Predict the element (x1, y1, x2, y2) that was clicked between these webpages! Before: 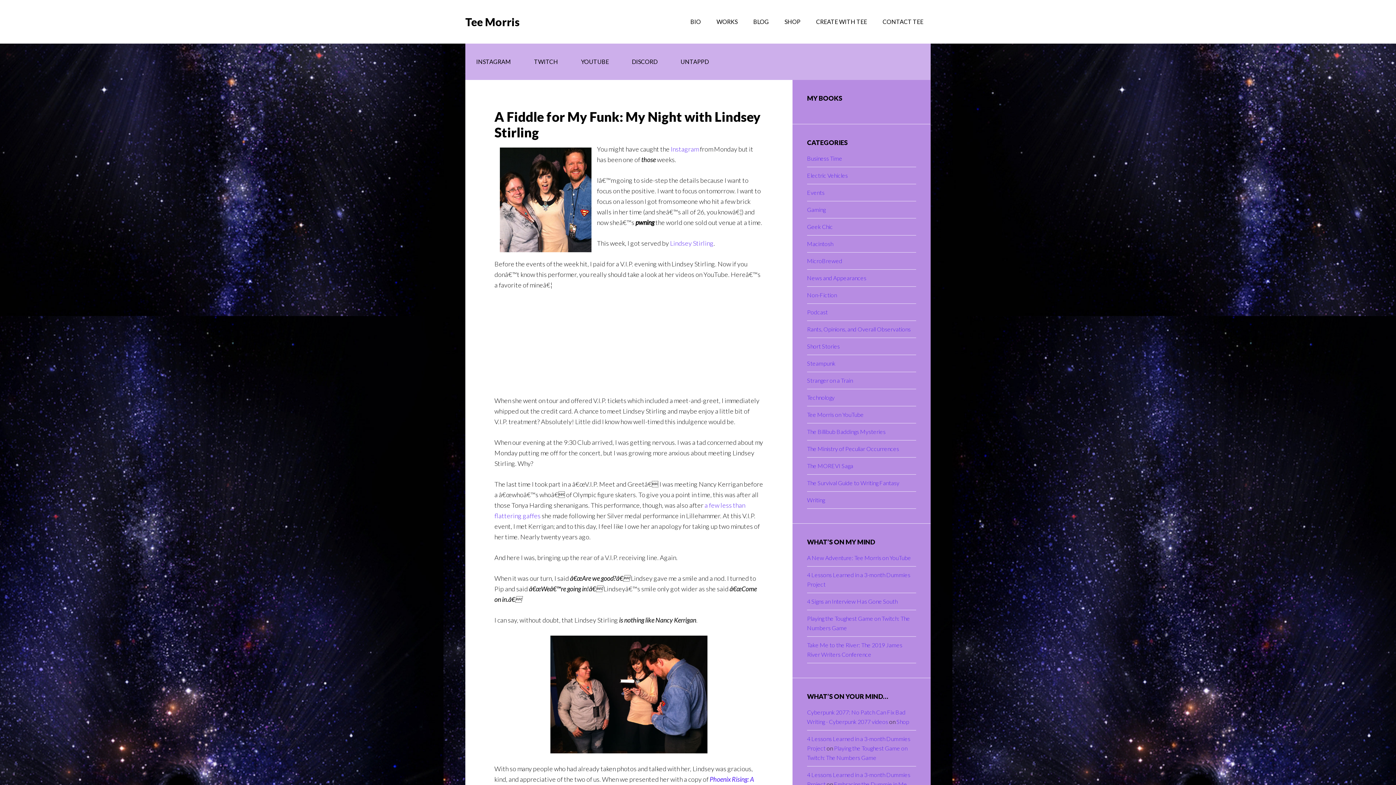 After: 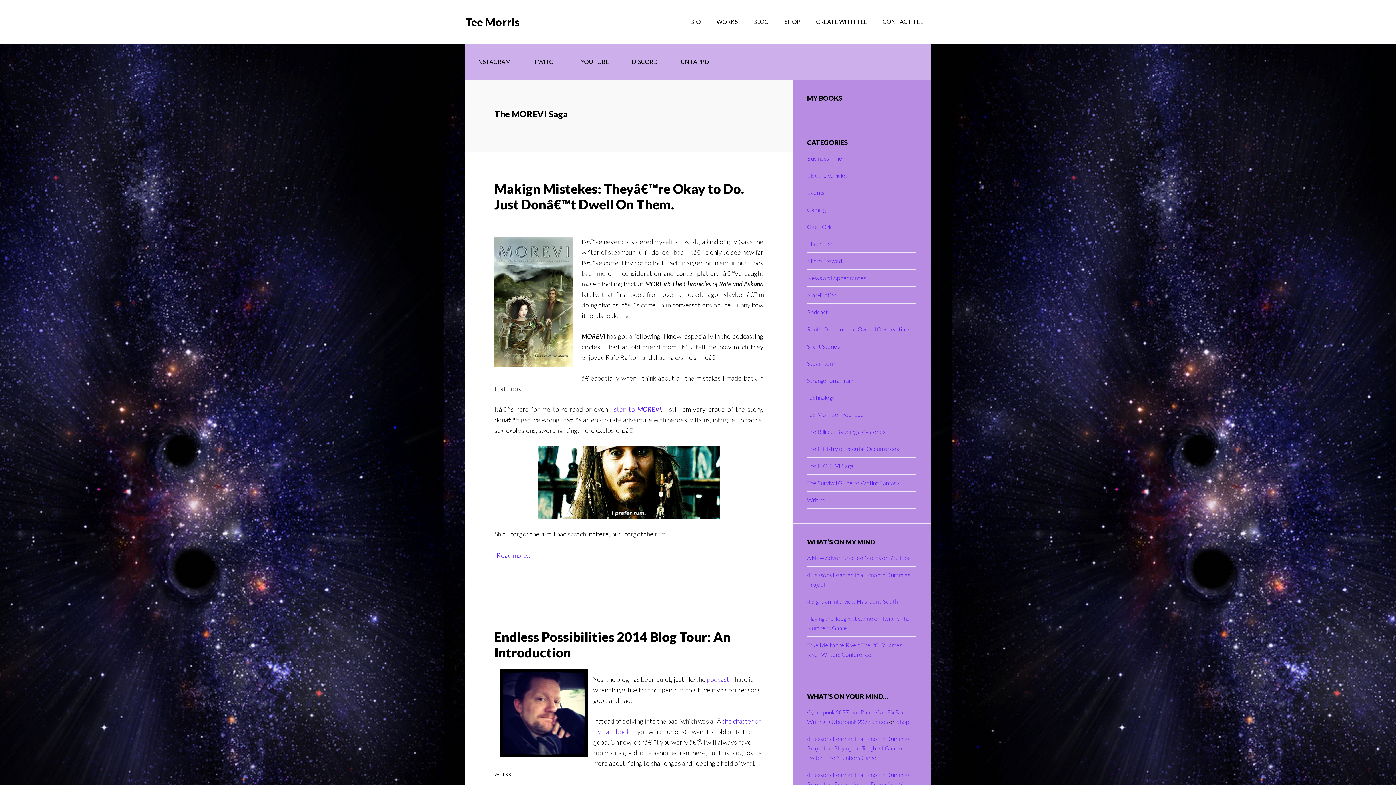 Action: bbox: (807, 462, 853, 469) label: The MOREVI Saga